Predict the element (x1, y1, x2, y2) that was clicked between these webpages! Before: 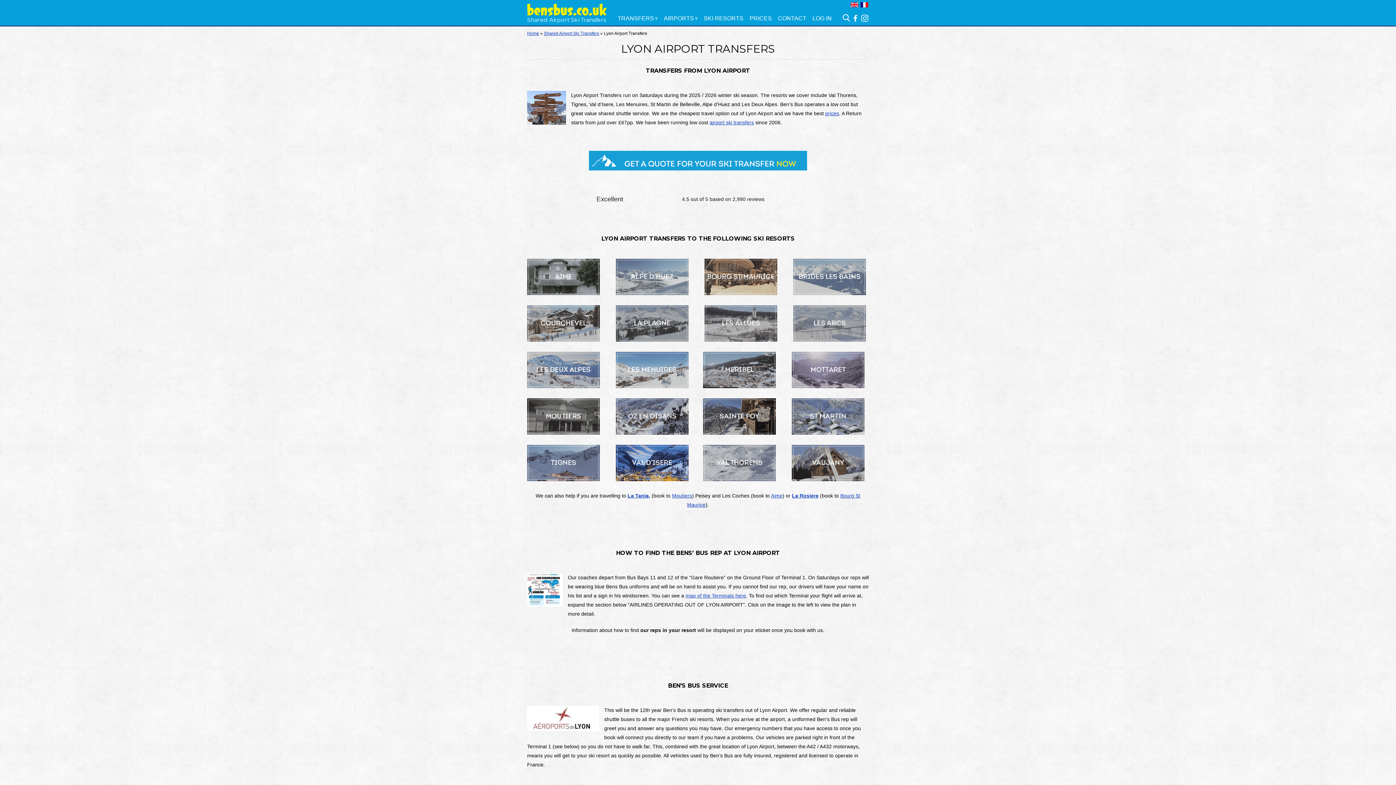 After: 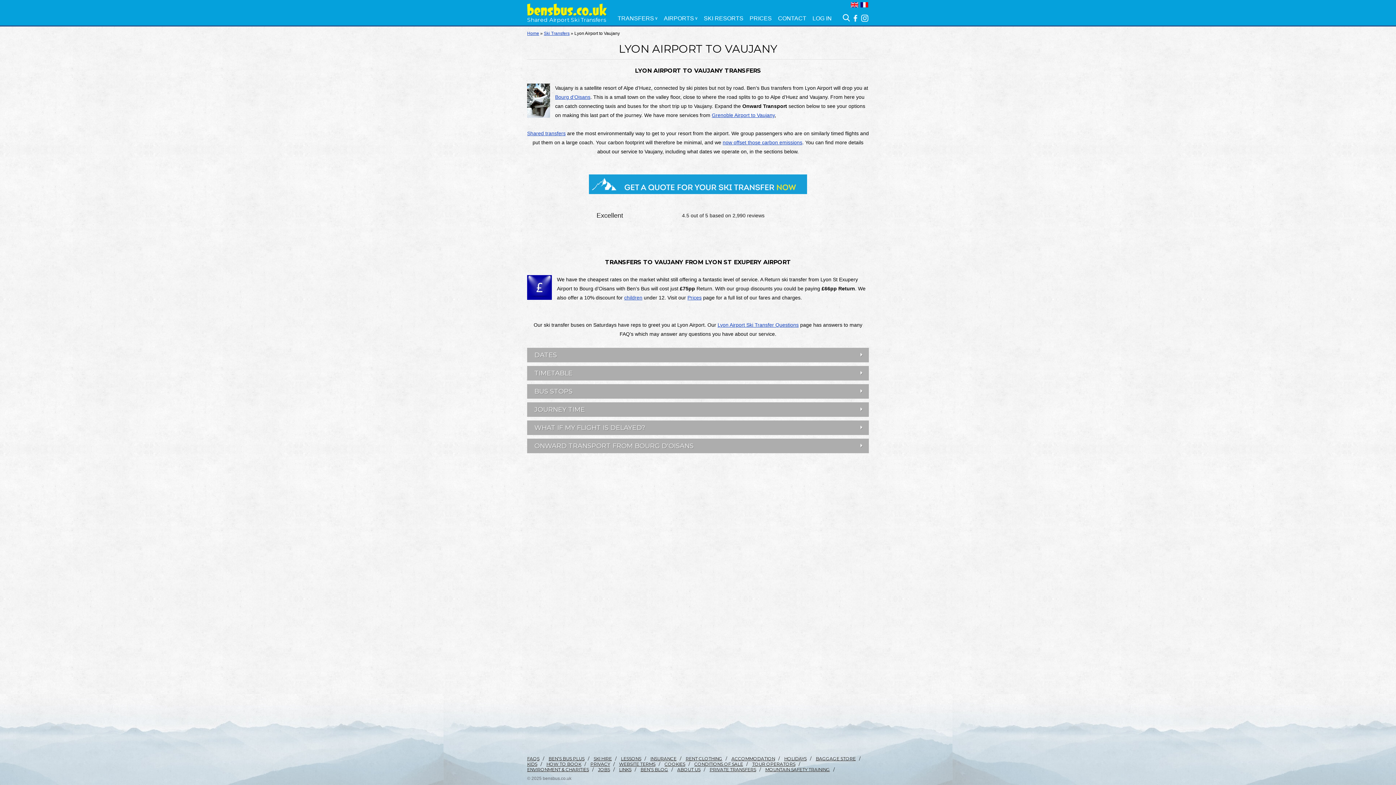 Action: bbox: (792, 476, 864, 482)